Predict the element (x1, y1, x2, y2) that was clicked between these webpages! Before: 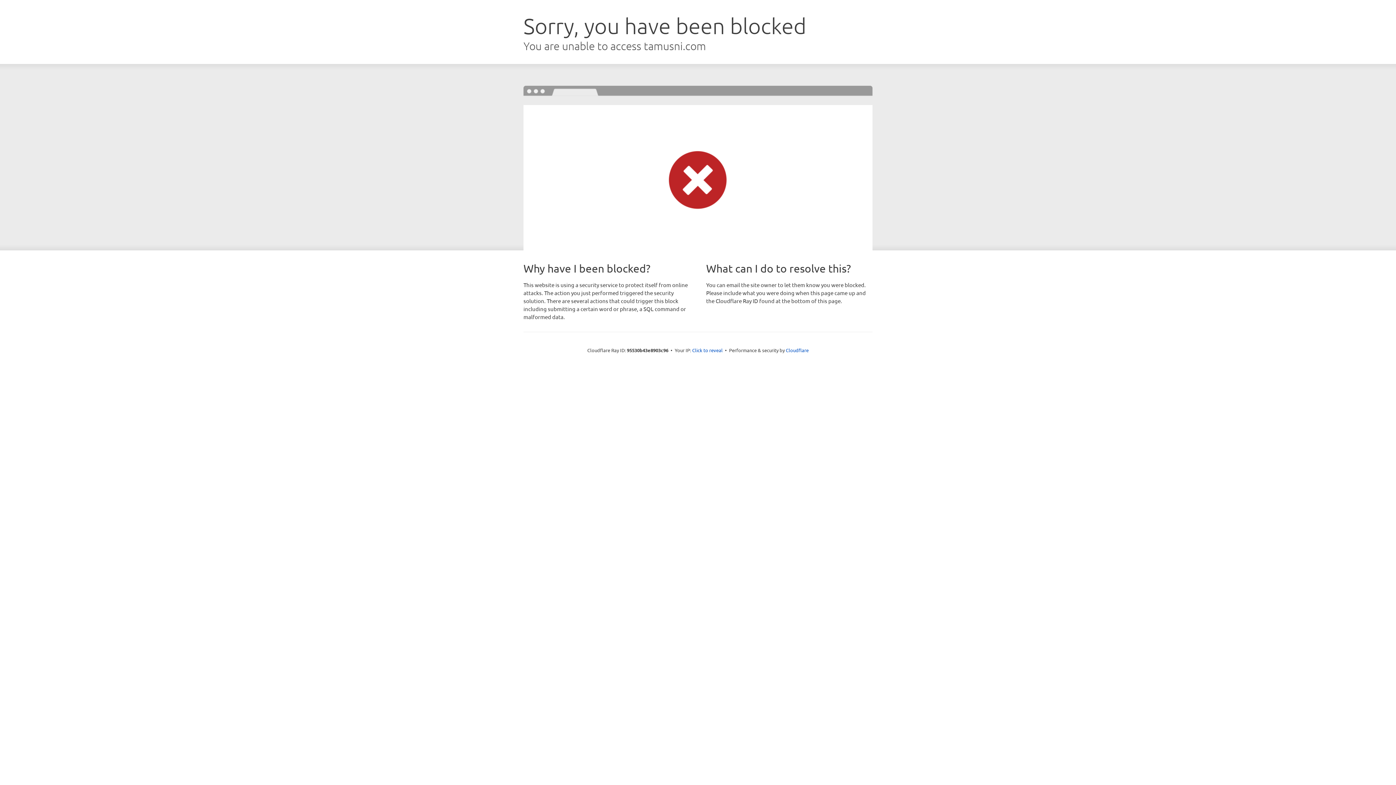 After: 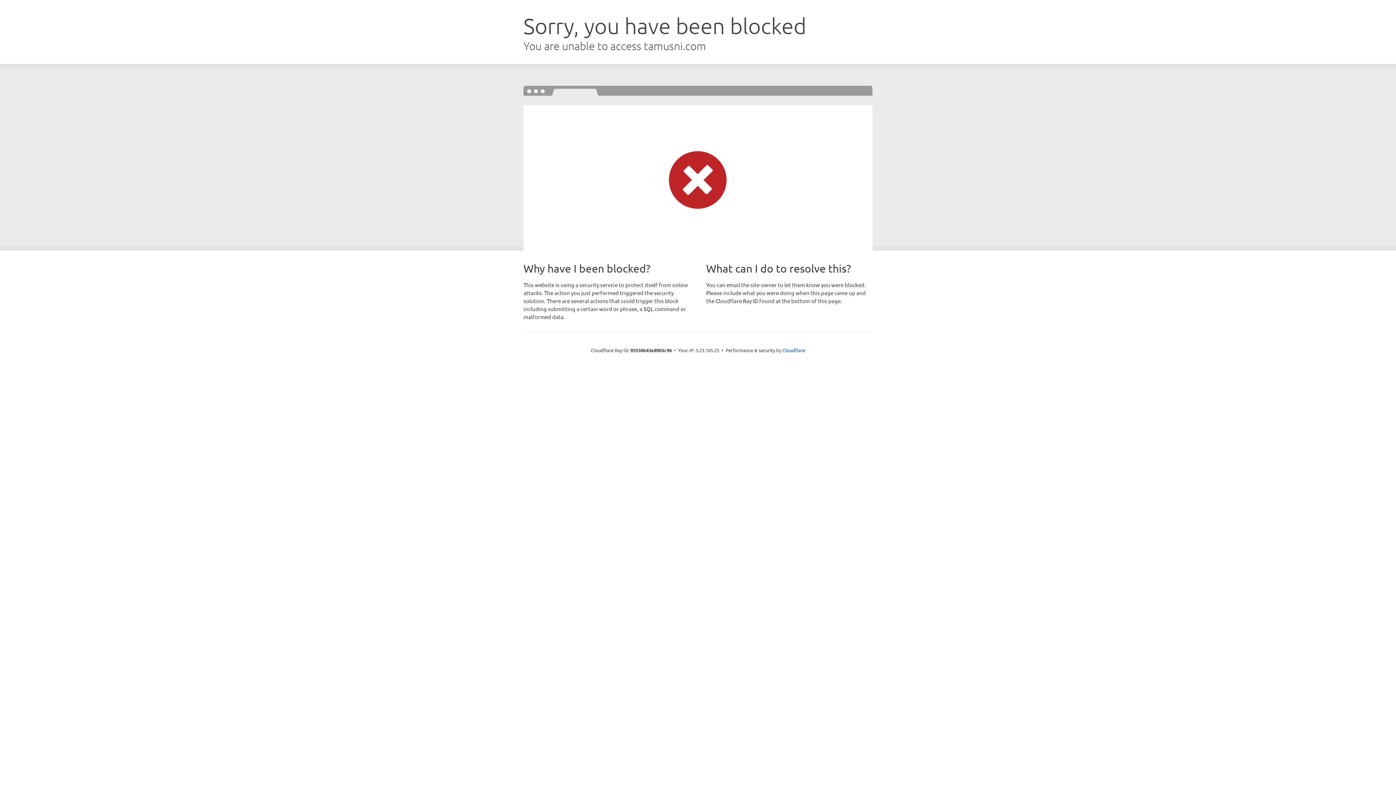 Action: label: Click to reveal bbox: (692, 346, 722, 353)